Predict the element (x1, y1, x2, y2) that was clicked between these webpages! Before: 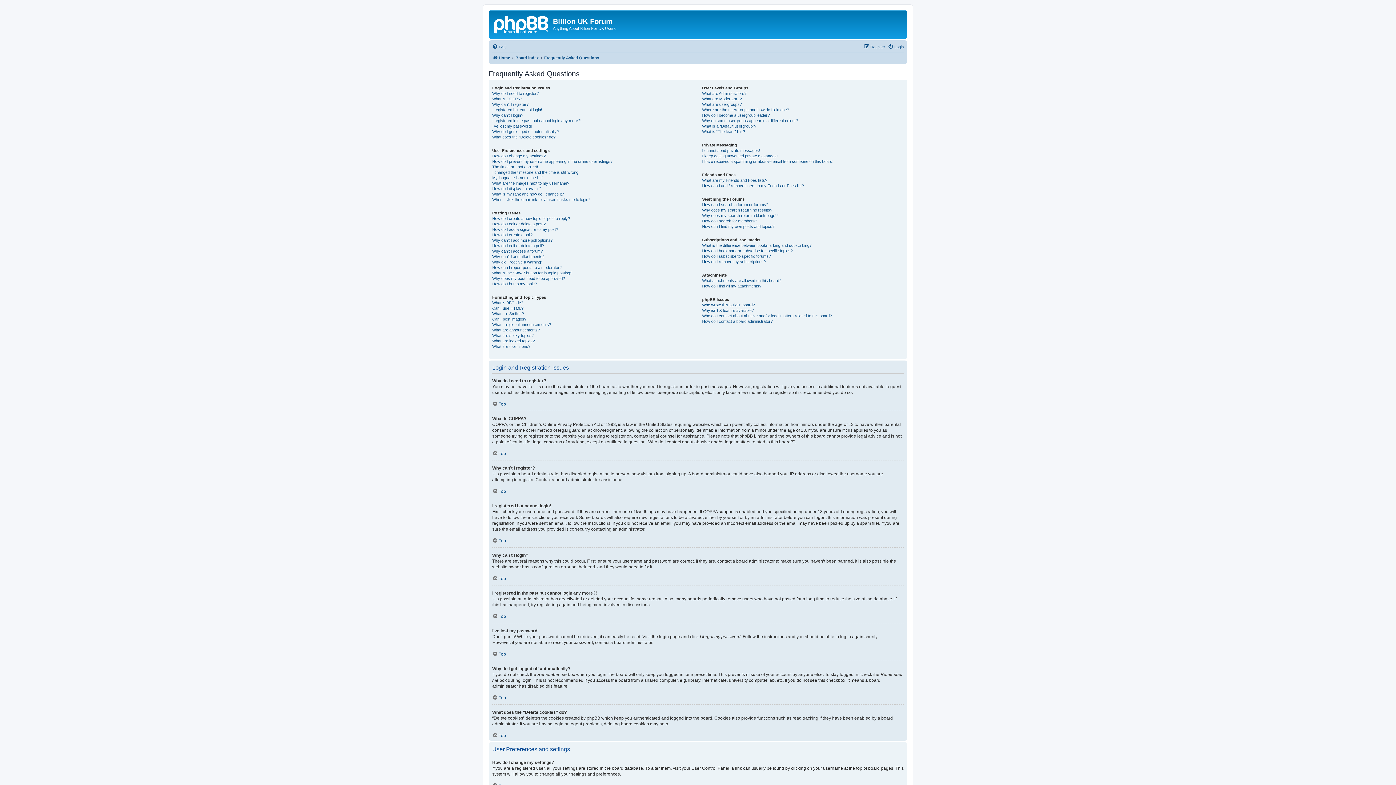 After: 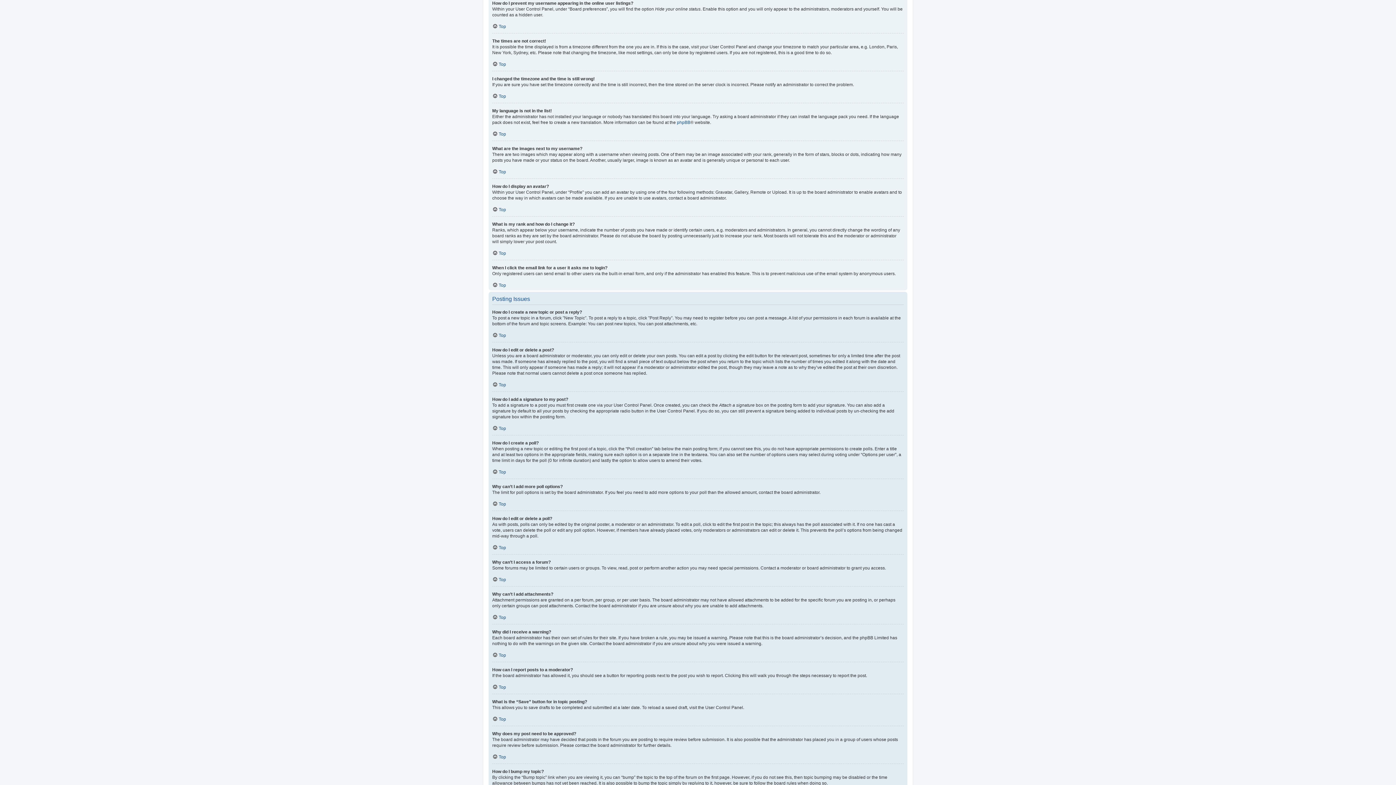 Action: label: How do I prevent my username appearing in the online user listings? bbox: (492, 158, 612, 164)